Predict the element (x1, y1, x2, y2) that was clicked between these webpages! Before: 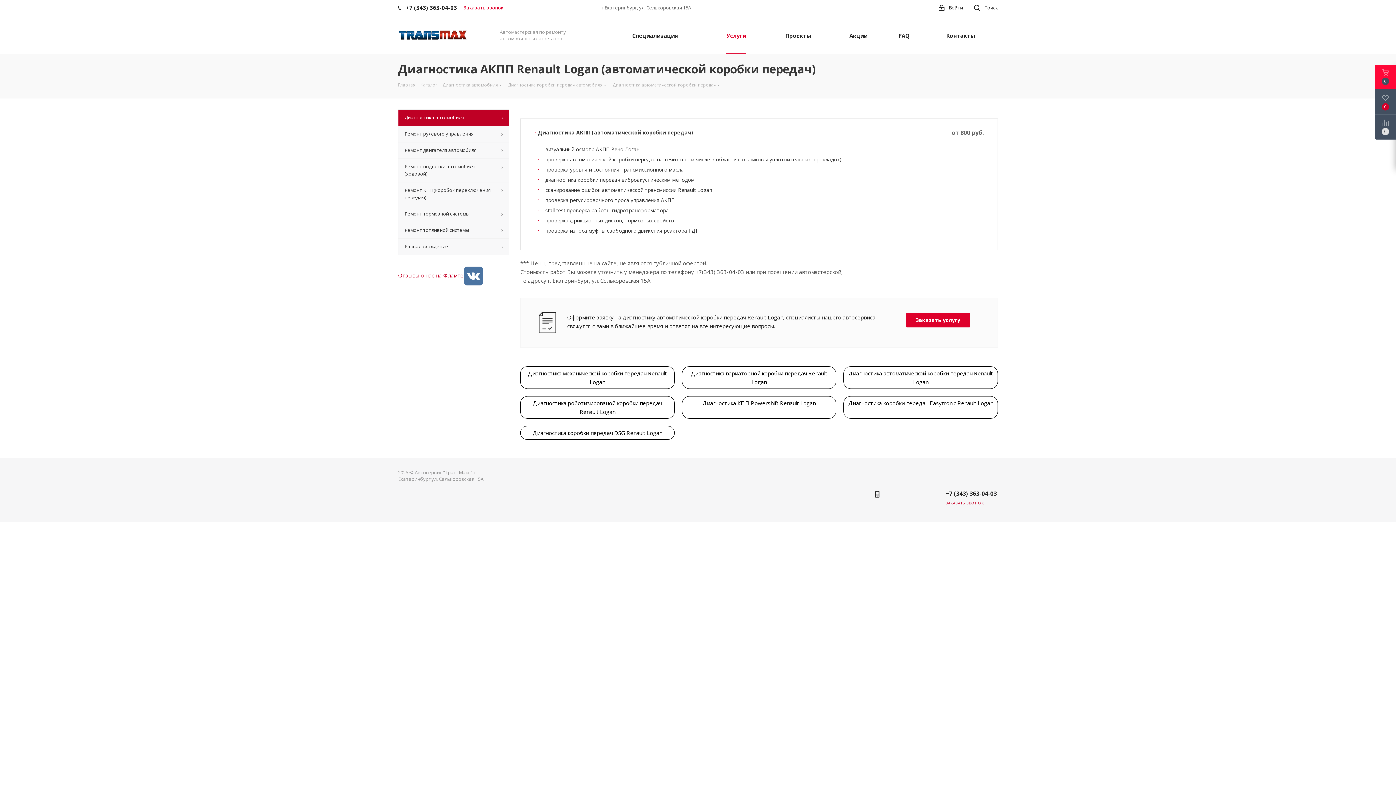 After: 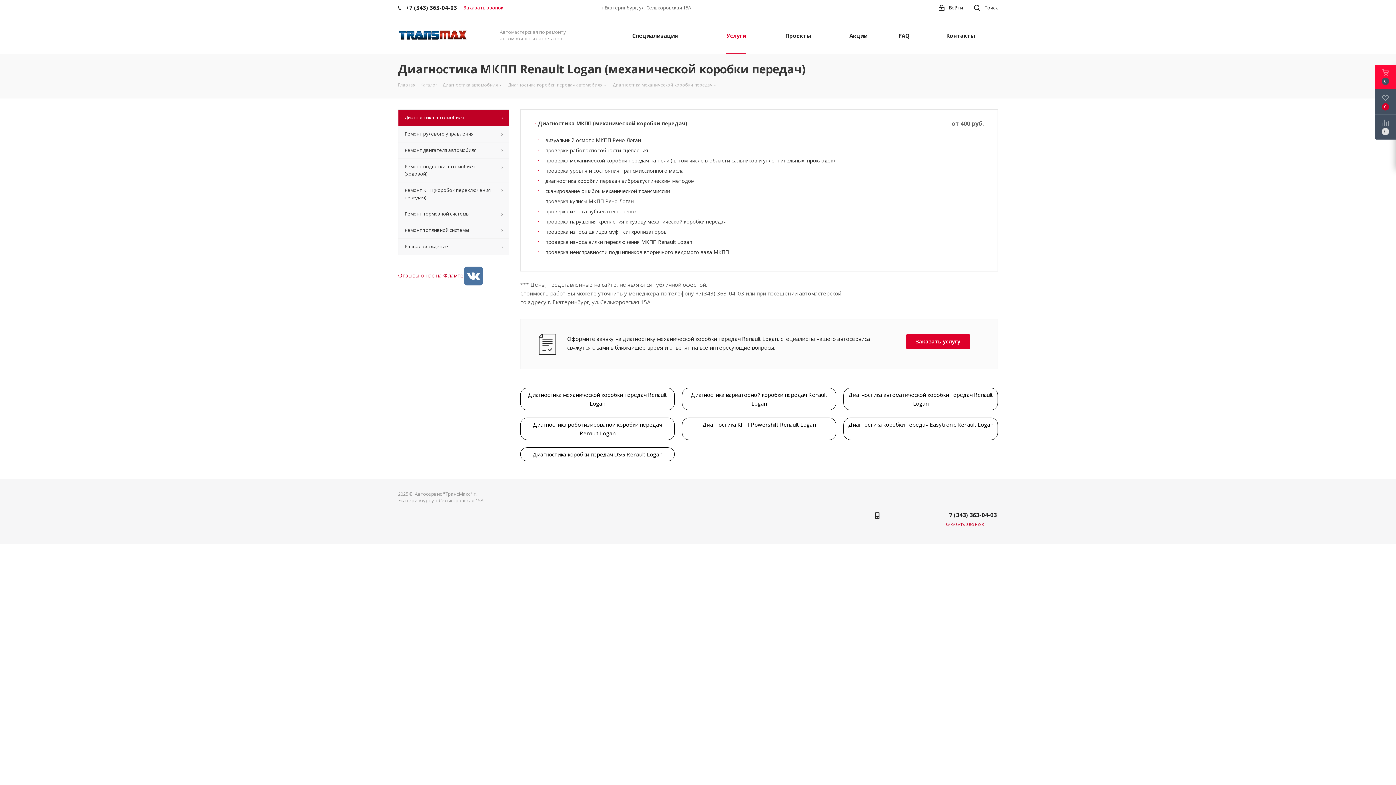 Action: label: Диагностика механической коробки передач Renault Logan bbox: (520, 366, 674, 389)